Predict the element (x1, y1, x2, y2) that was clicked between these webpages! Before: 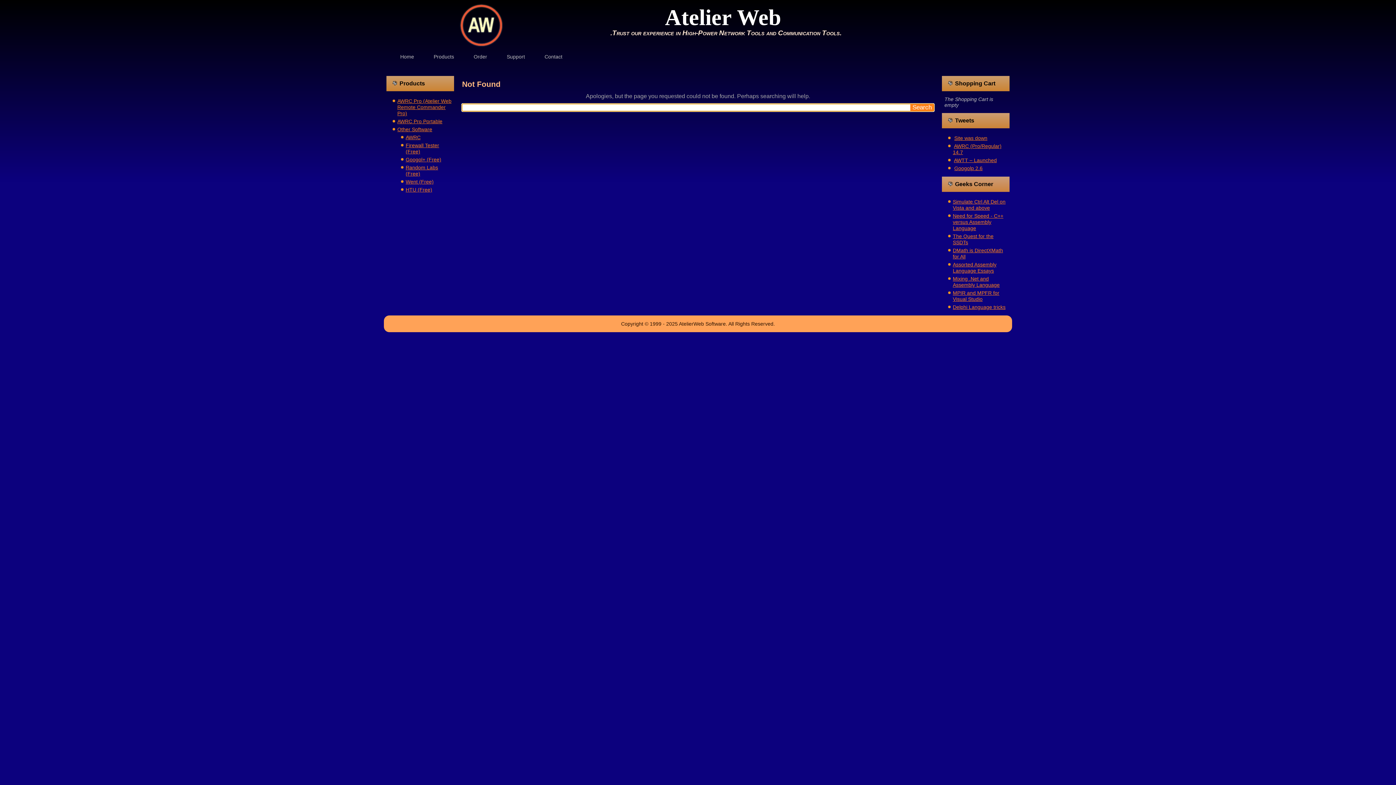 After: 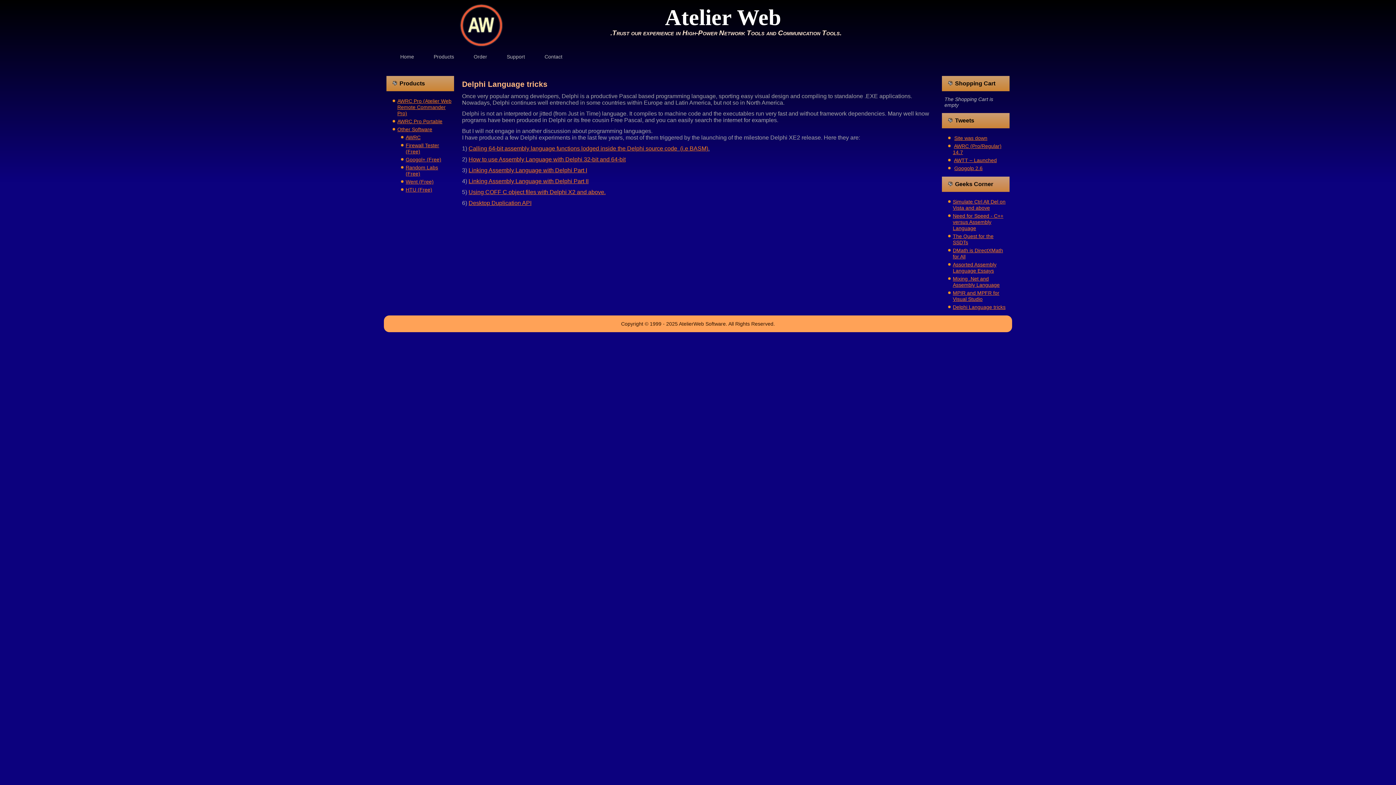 Action: bbox: (953, 304, 1005, 310) label: Delphi Language tricks